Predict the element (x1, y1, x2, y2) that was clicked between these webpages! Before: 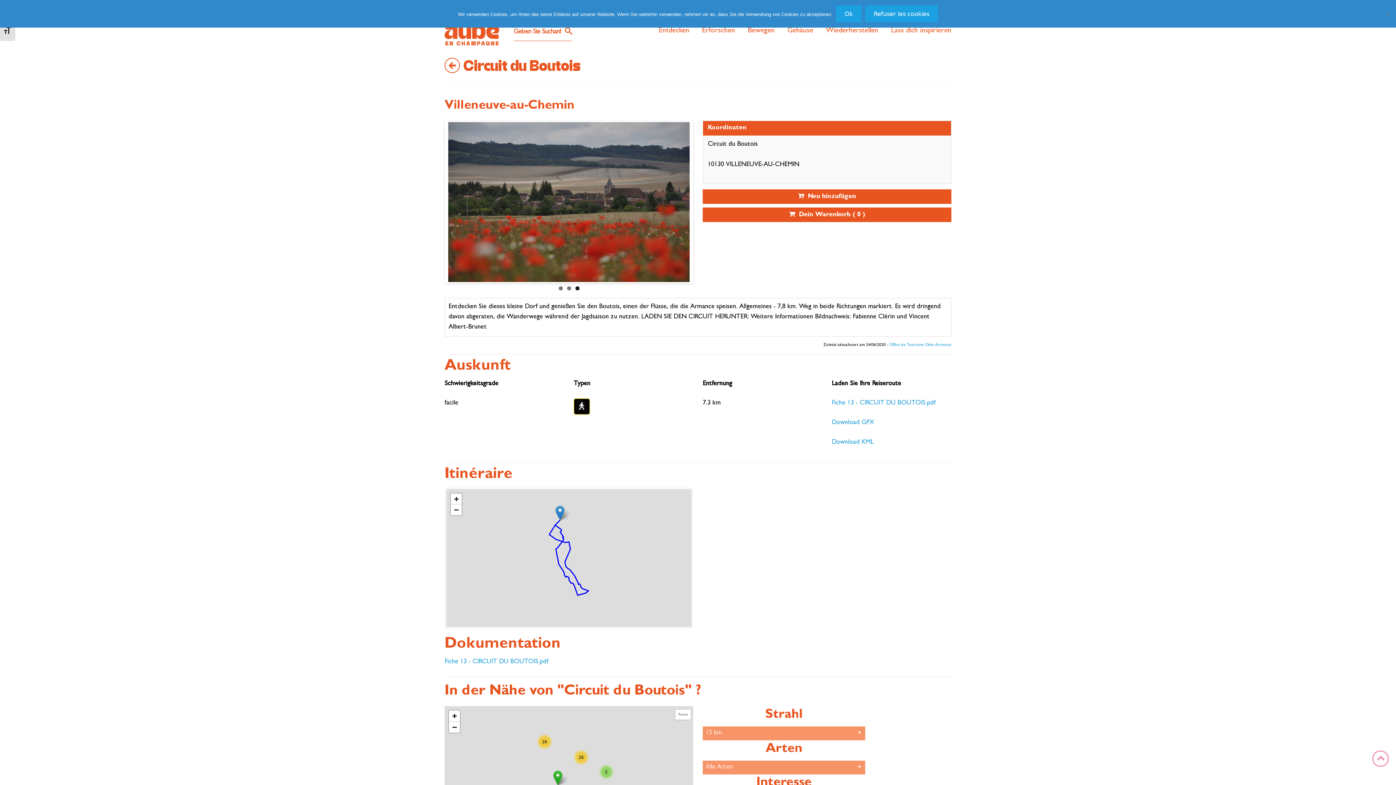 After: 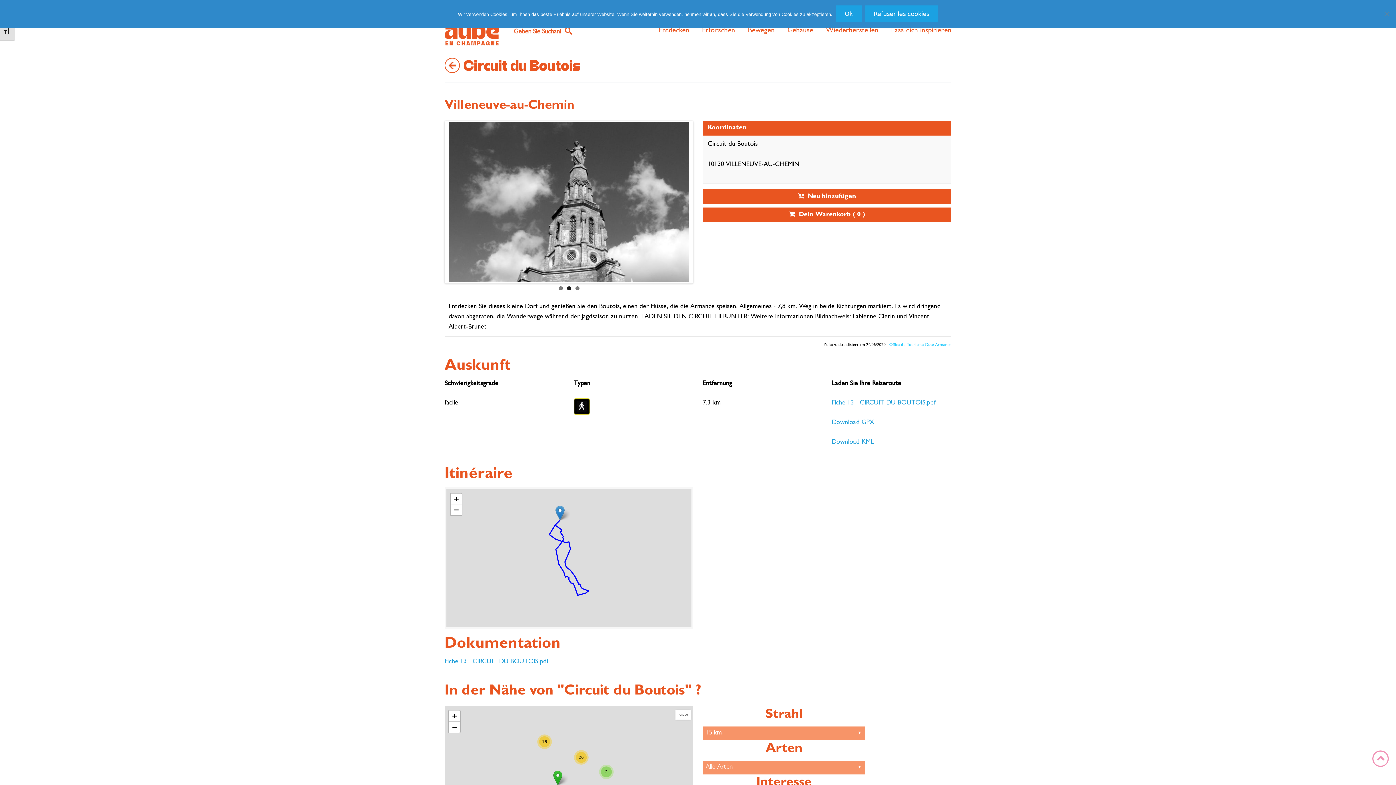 Action: bbox: (889, 343, 951, 347) label: Office de Tourisme Othe Armance